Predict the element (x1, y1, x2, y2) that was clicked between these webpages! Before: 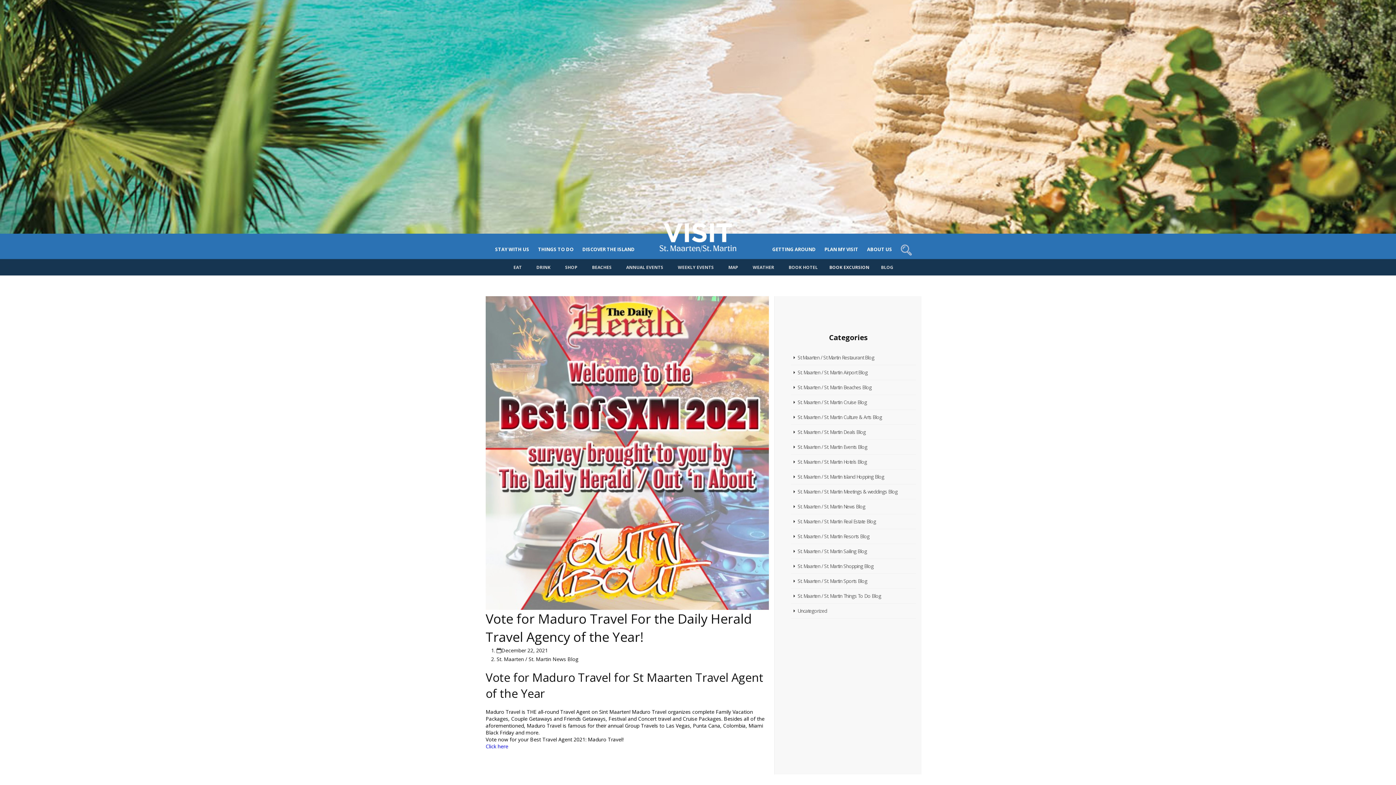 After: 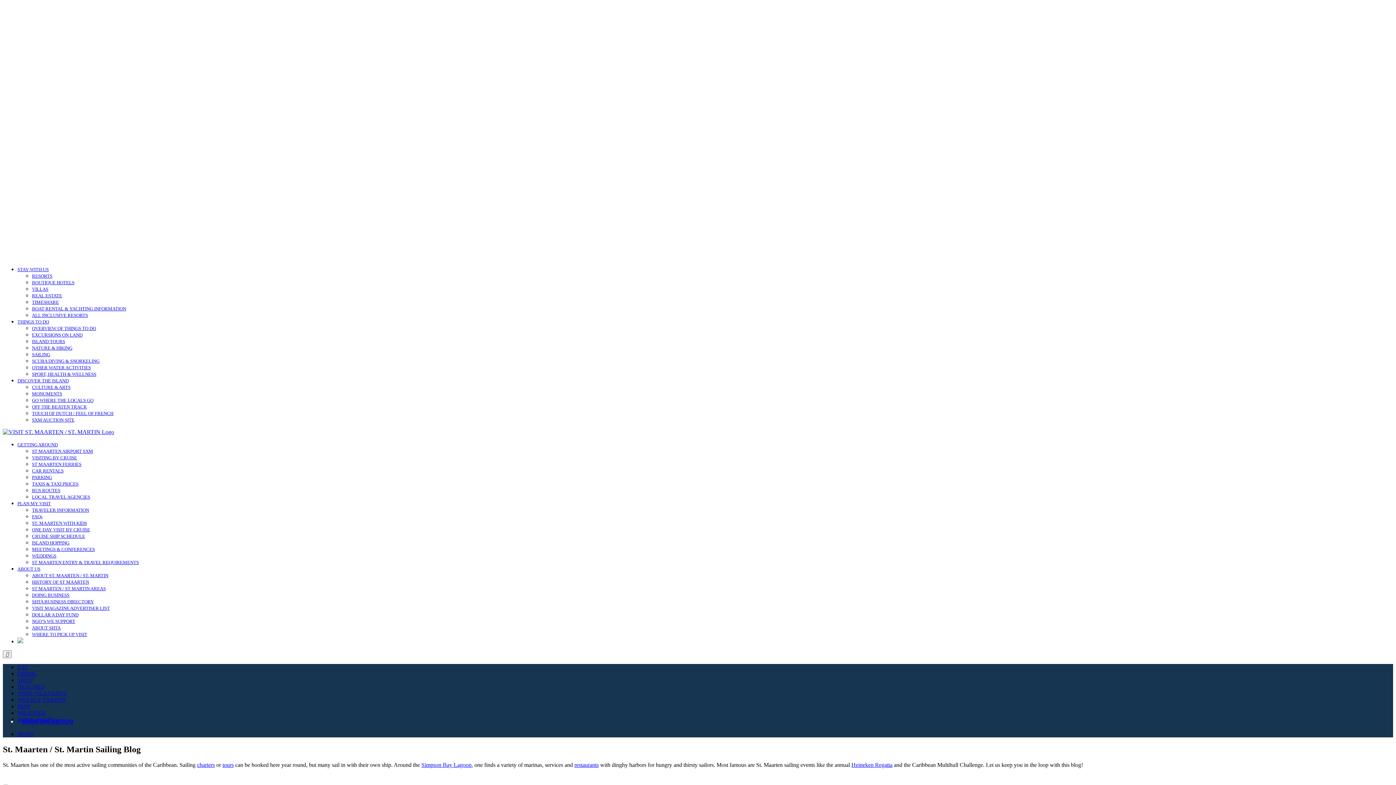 Action: label: St. Maarten / St. Martin Sailing Blog bbox: (791, 544, 916, 559)